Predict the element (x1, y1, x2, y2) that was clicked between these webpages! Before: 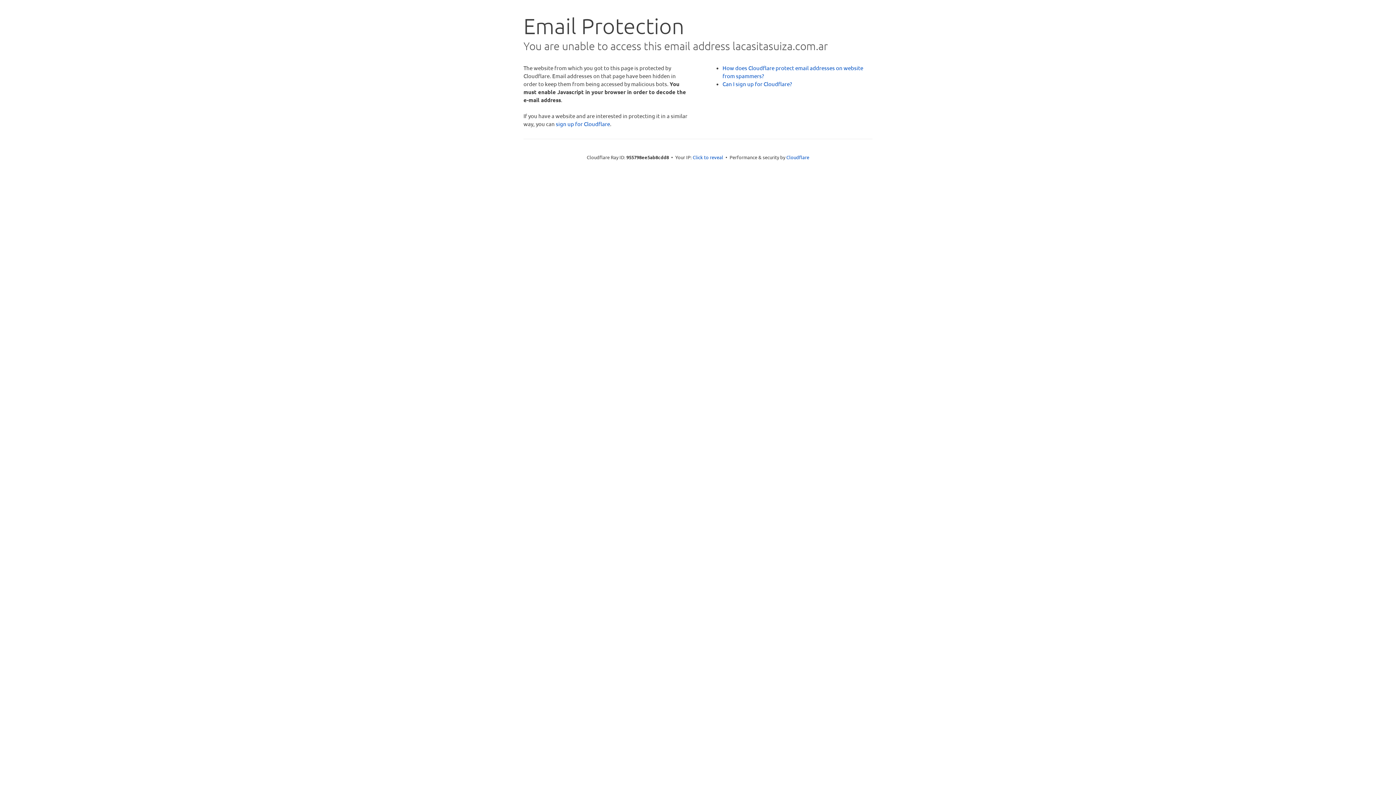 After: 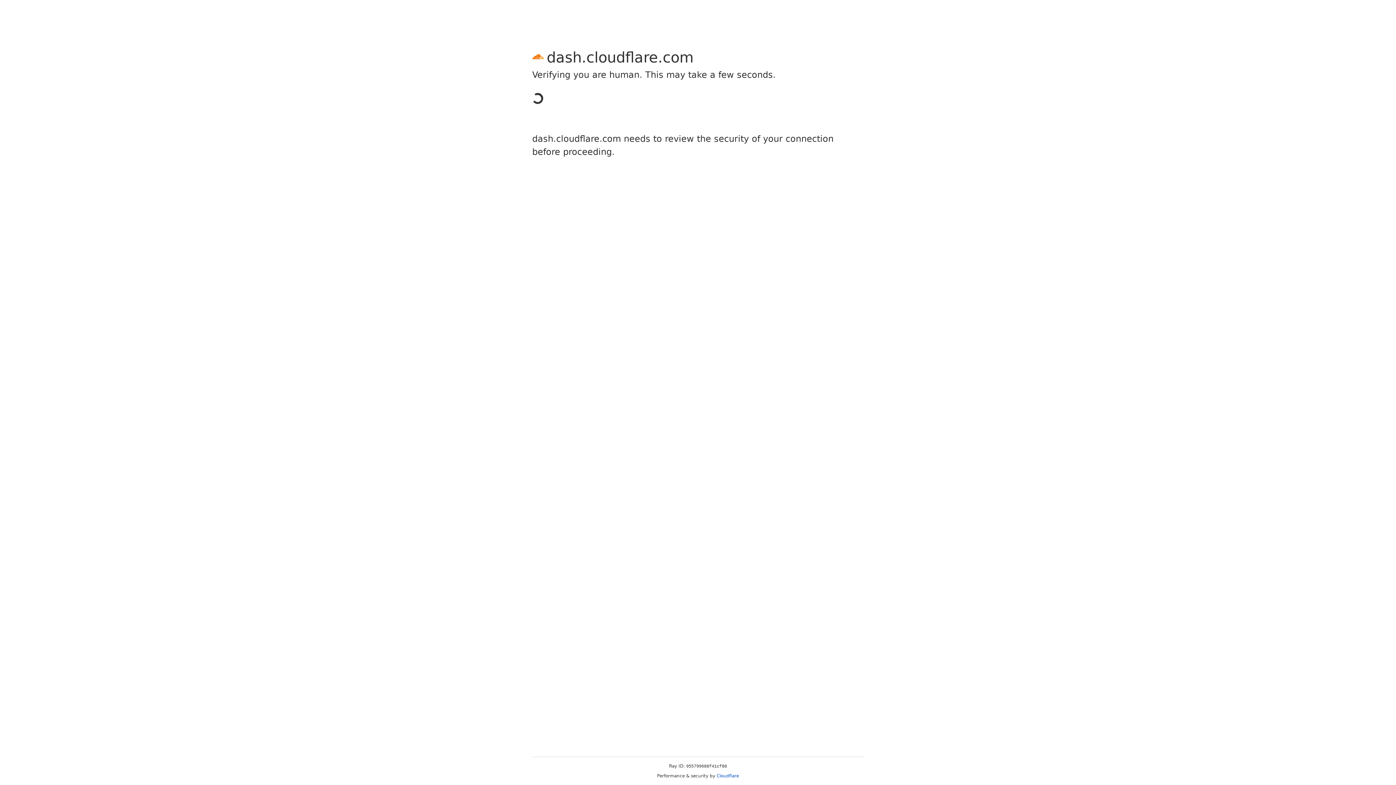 Action: bbox: (556, 120, 610, 127) label: sign up for Cloudflare